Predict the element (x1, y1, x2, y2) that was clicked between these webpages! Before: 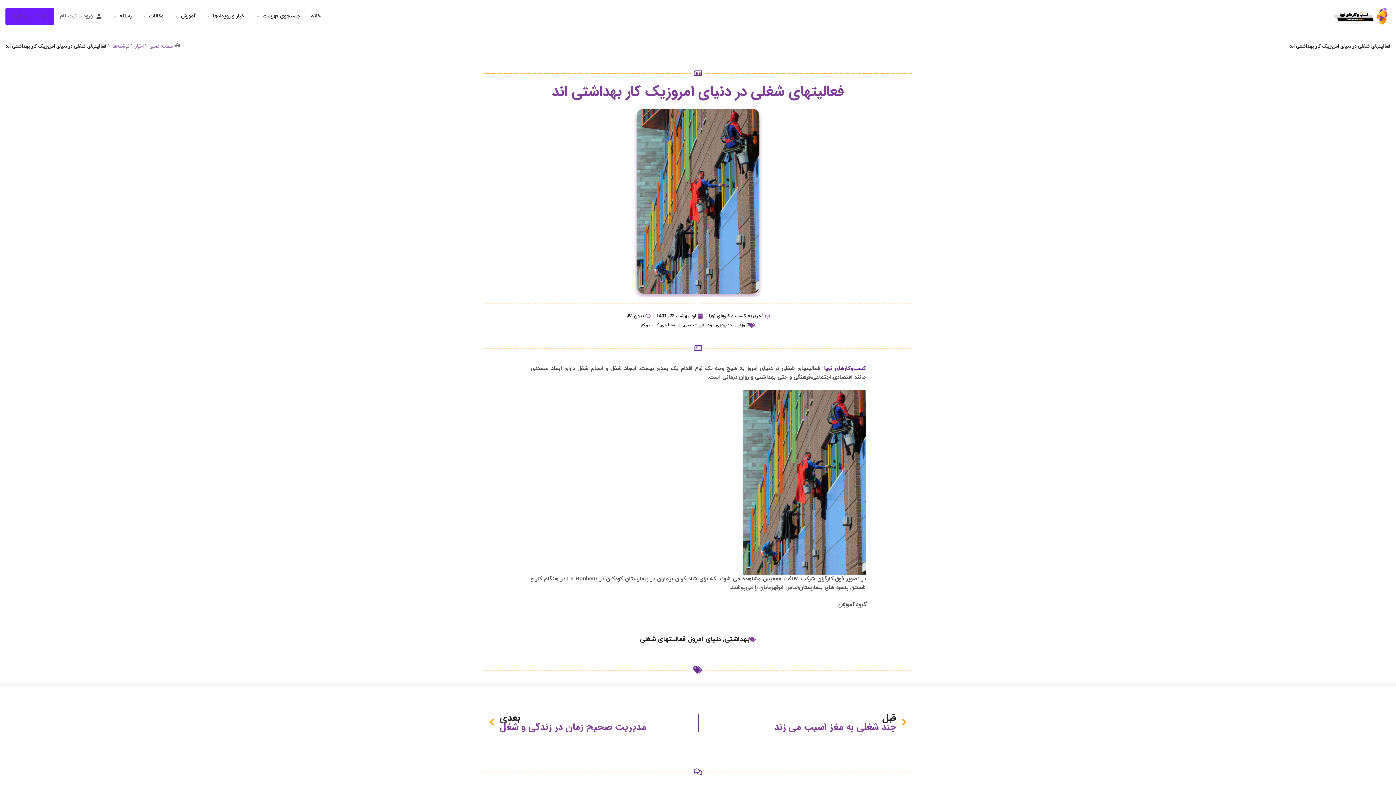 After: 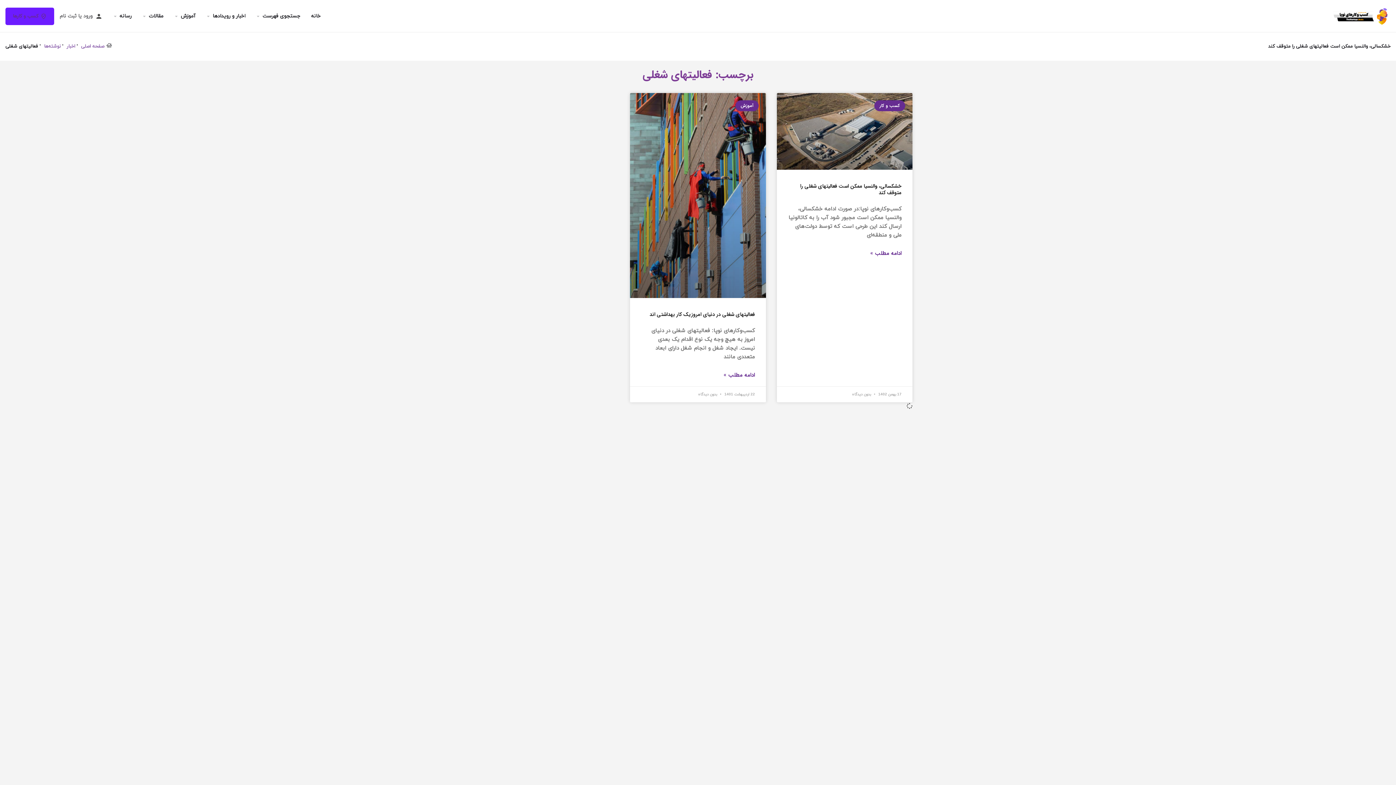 Action: label: فعالیتهای شغلی bbox: (640, 635, 686, 644)